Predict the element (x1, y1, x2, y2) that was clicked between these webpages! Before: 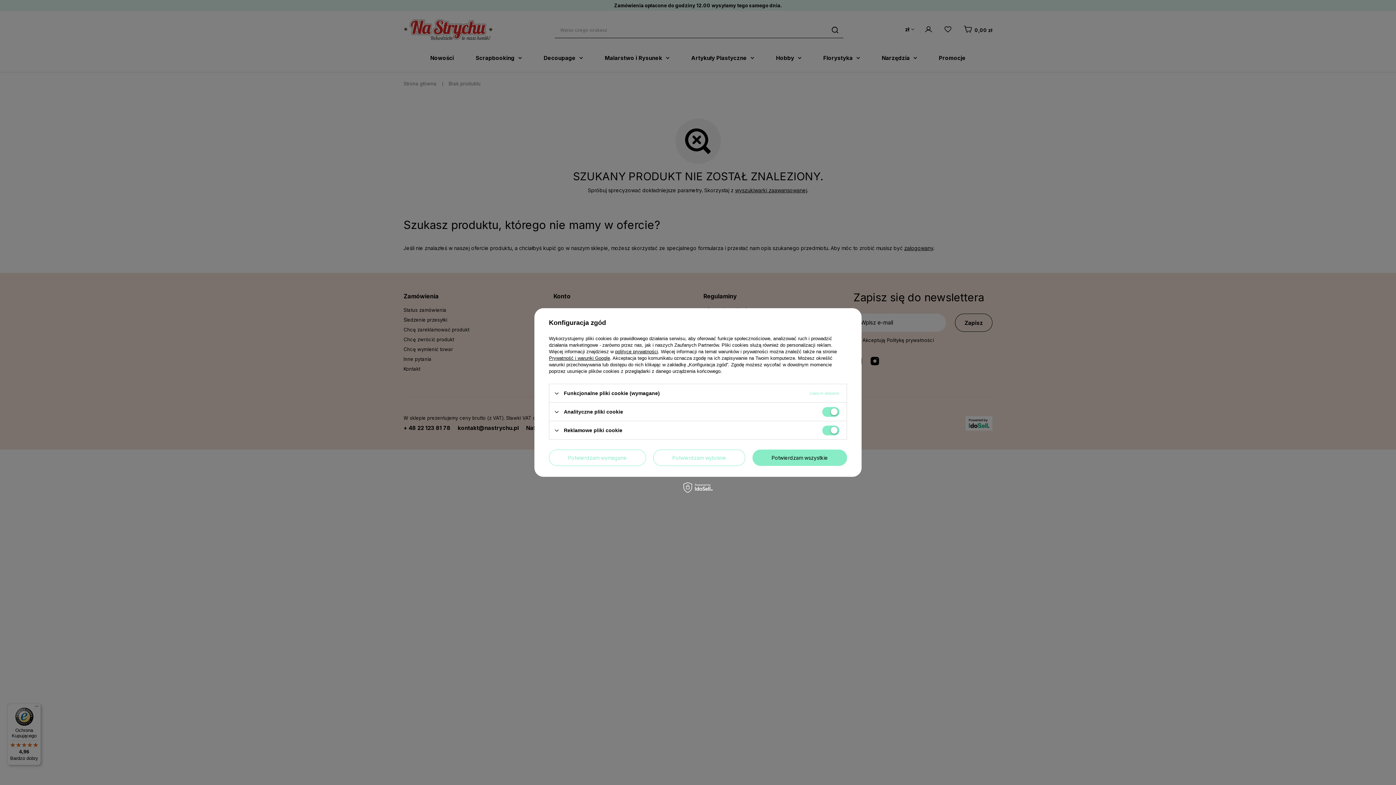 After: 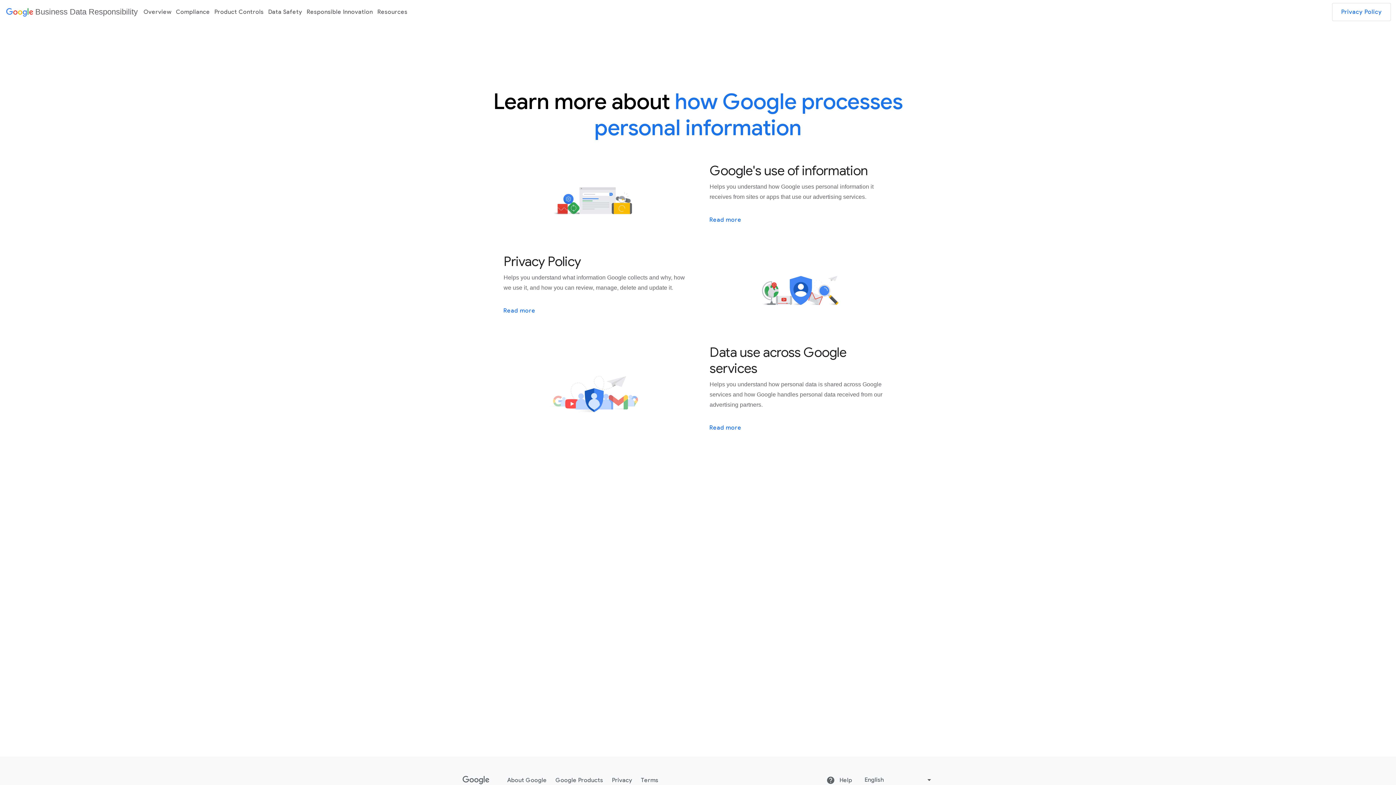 Action: bbox: (549, 355, 610, 361) label: Prywatność i warunki Google